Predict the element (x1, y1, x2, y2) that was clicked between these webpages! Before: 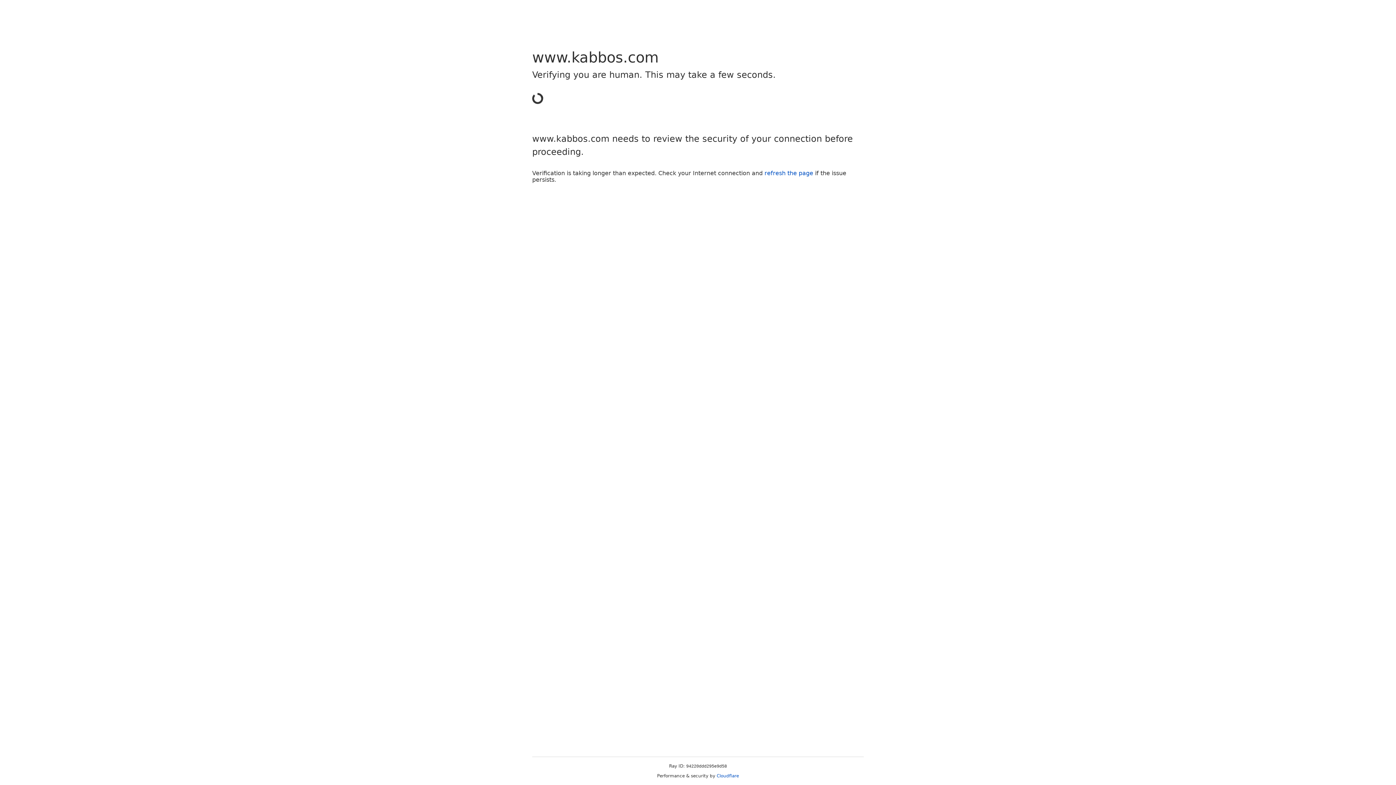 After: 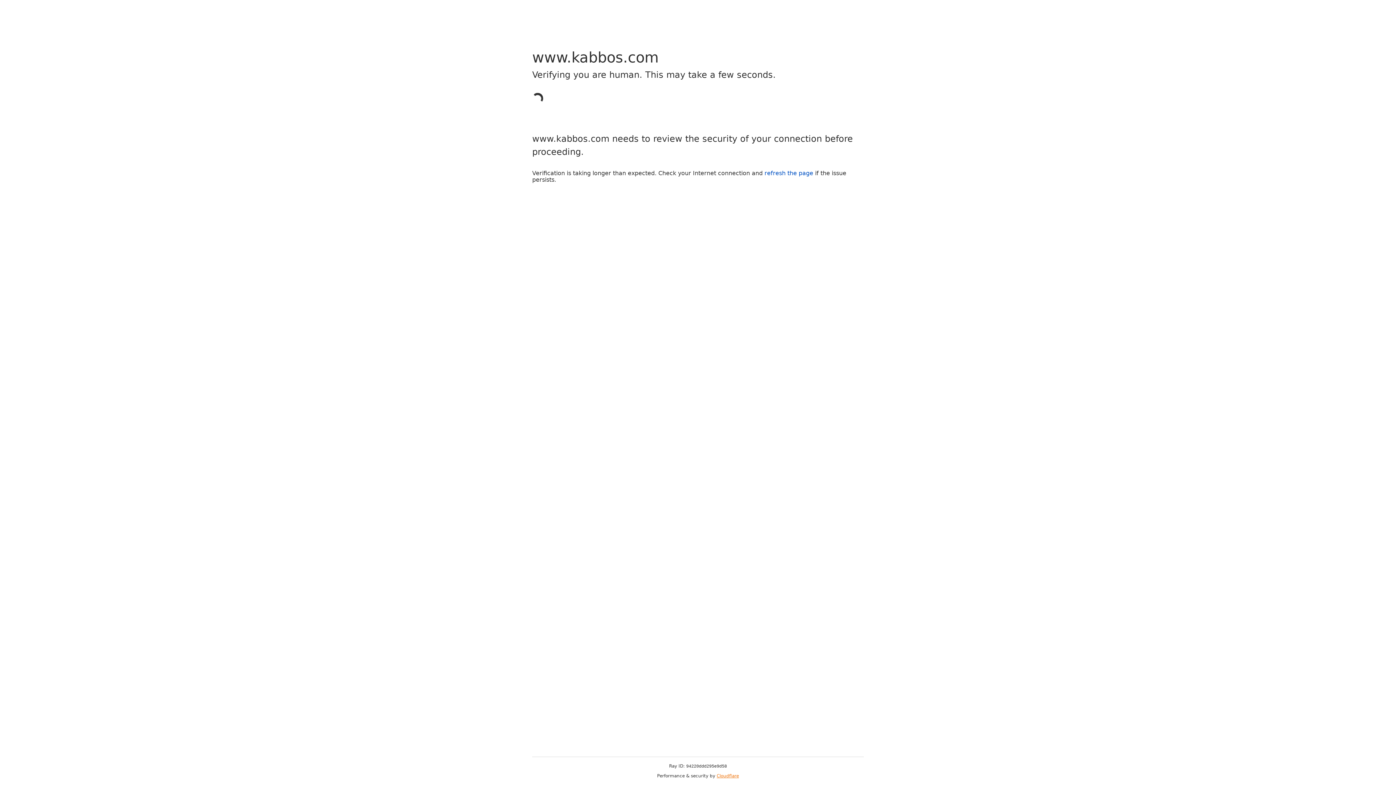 Action: bbox: (716, 773, 739, 778) label: Cloudflare